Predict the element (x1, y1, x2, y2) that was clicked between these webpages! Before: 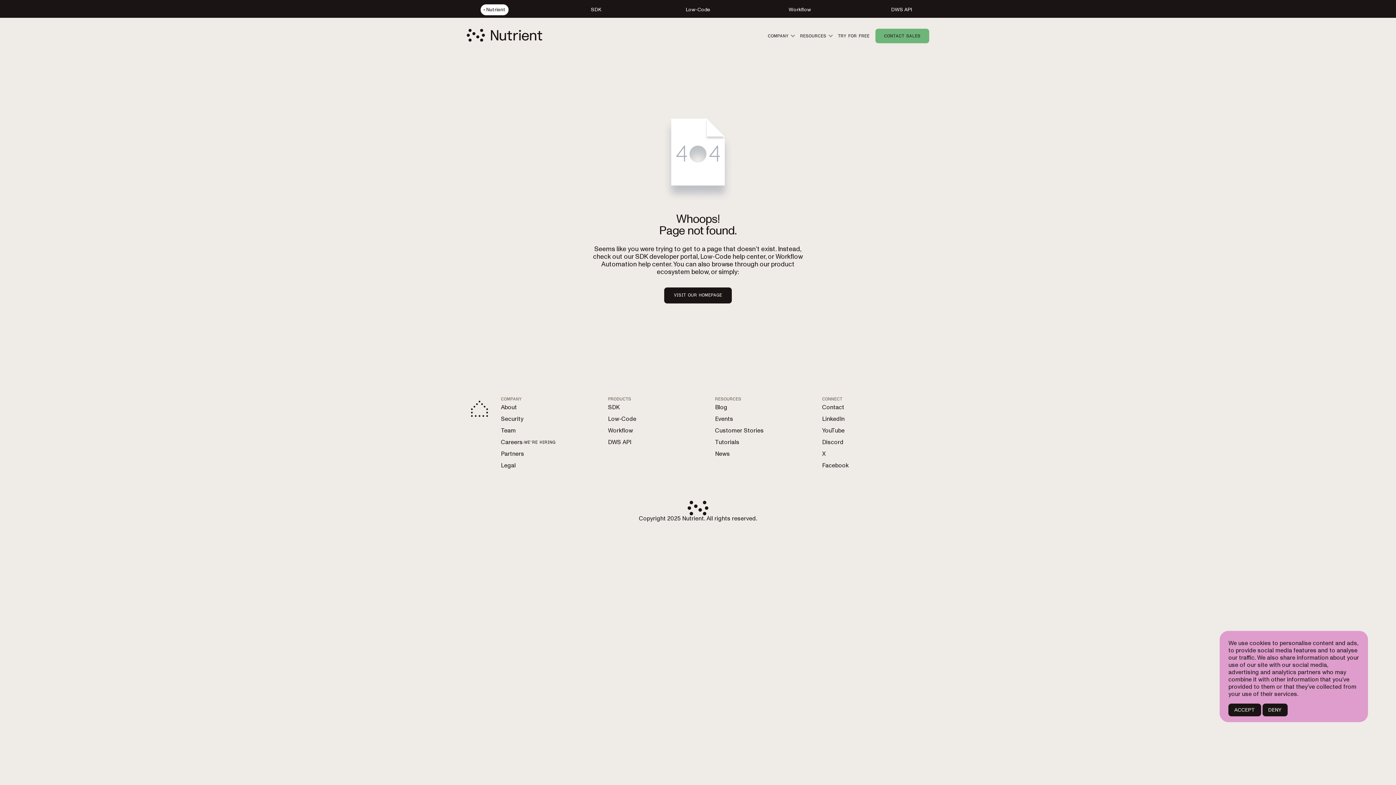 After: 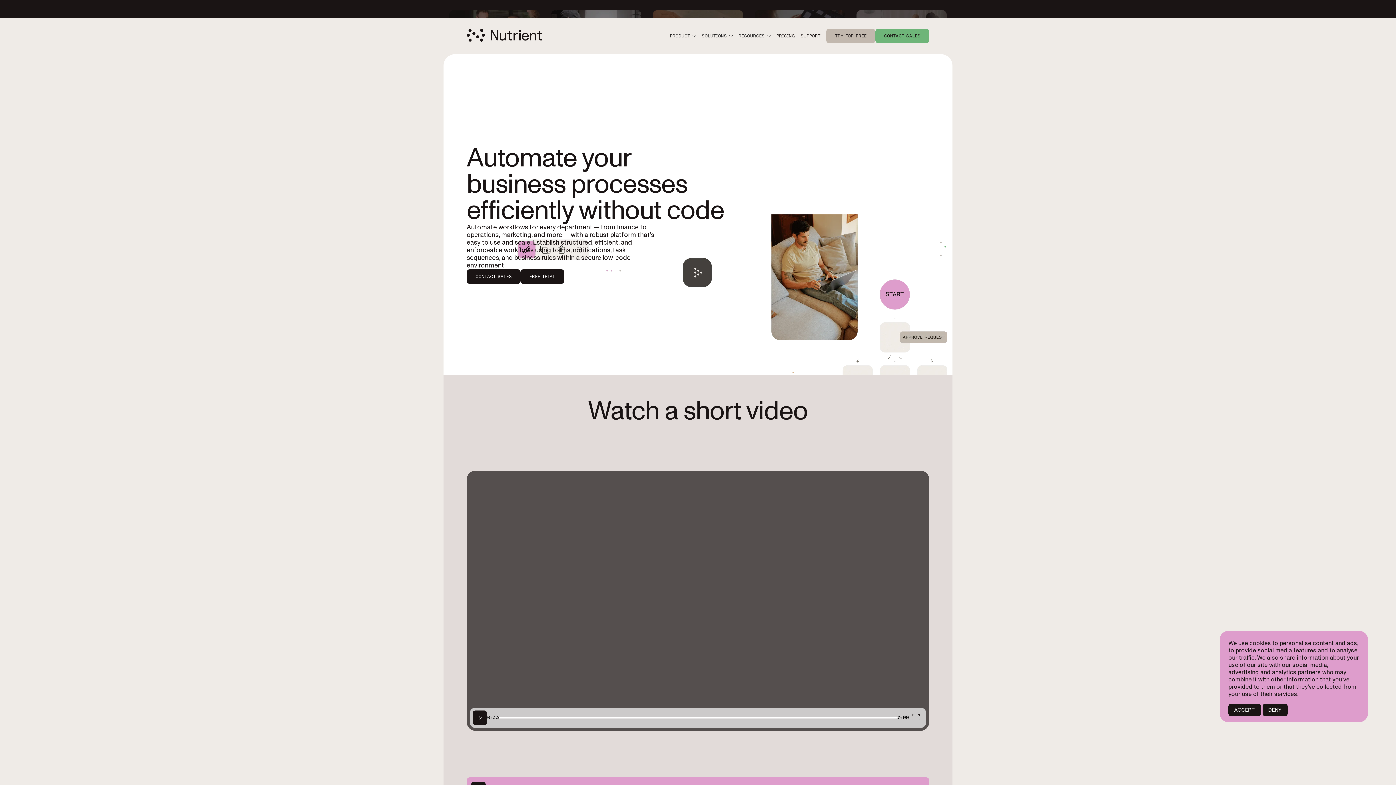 Action: bbox: (608, 425, 633, 436) label: Workflow